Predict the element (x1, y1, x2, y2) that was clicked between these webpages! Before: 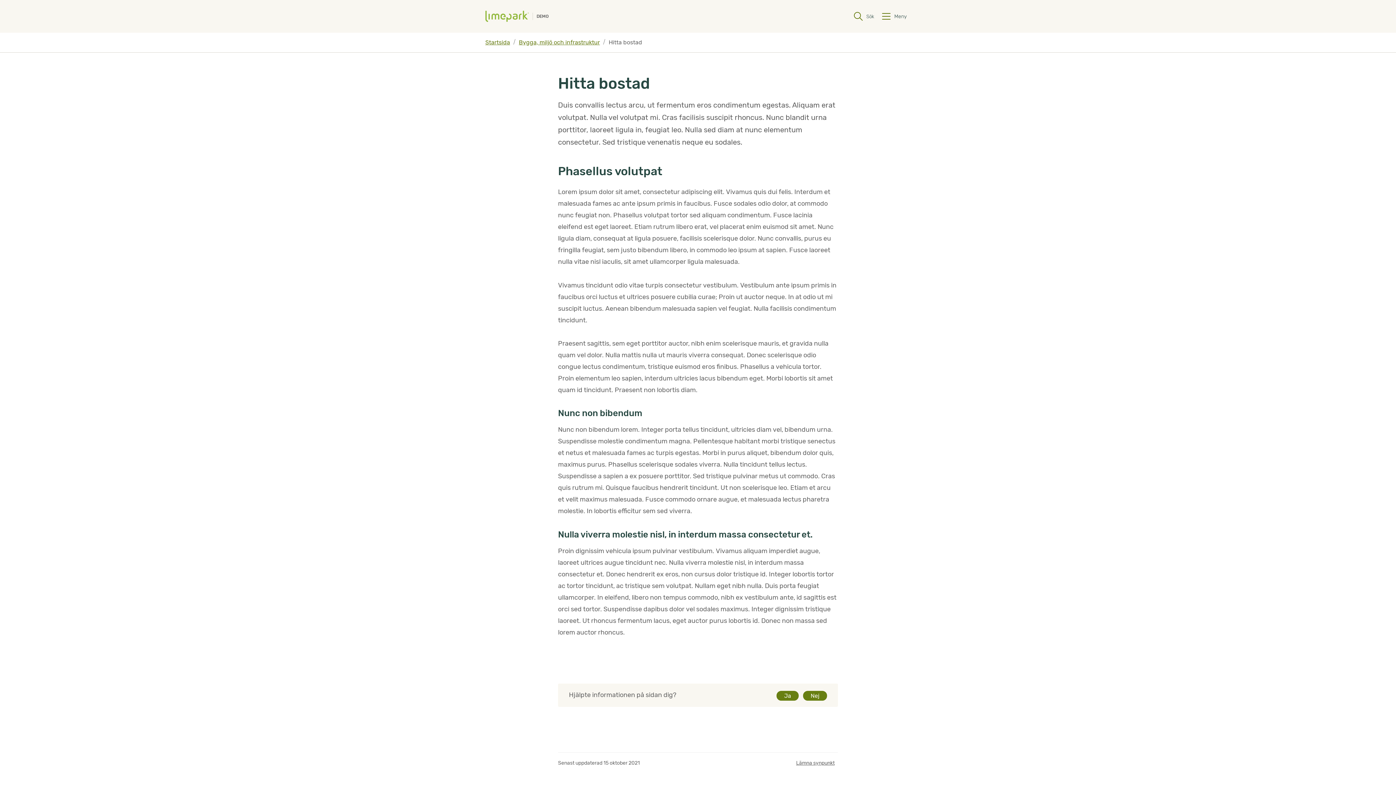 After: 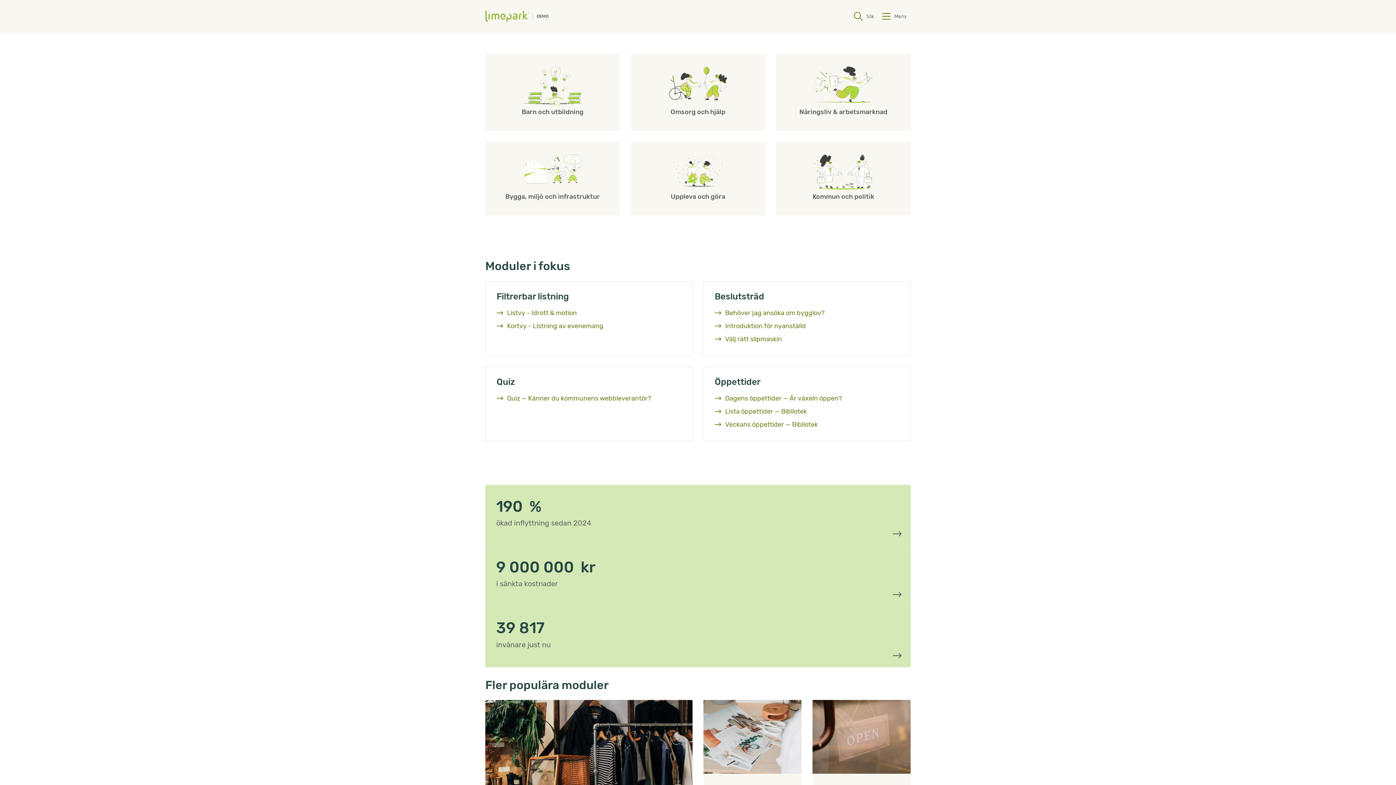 Action: bbox: (485, 10, 529, 22)